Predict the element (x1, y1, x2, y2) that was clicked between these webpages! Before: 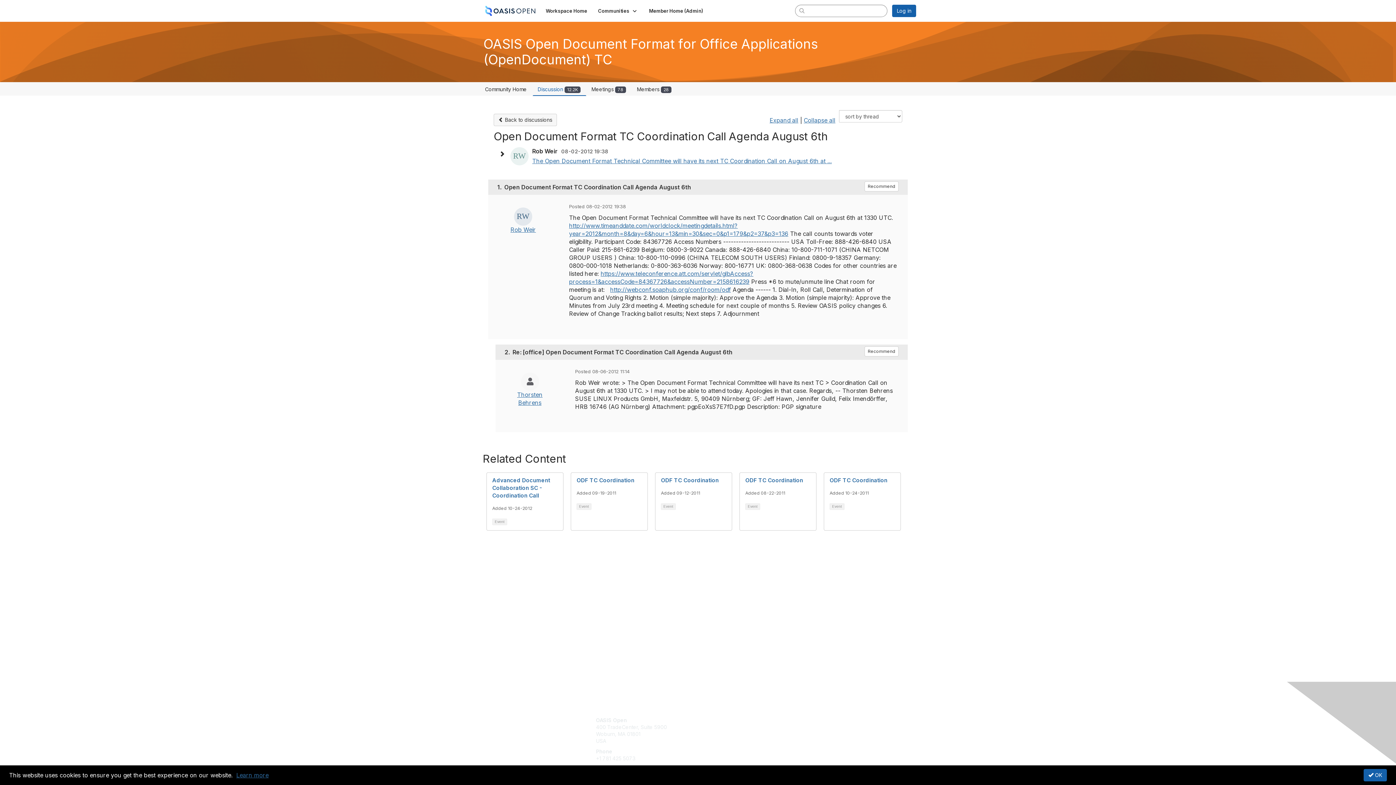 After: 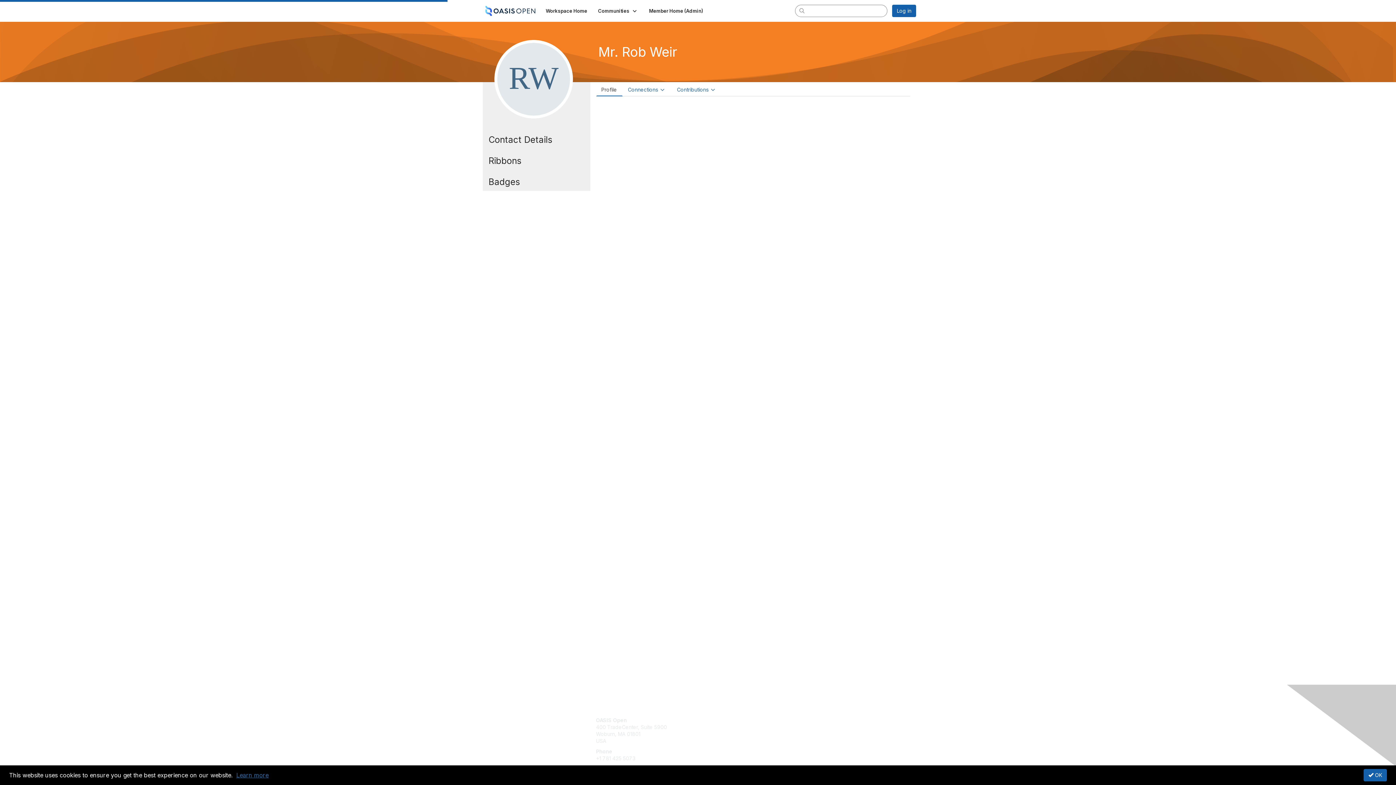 Action: bbox: (510, 226, 536, 233) label: Rob Weir